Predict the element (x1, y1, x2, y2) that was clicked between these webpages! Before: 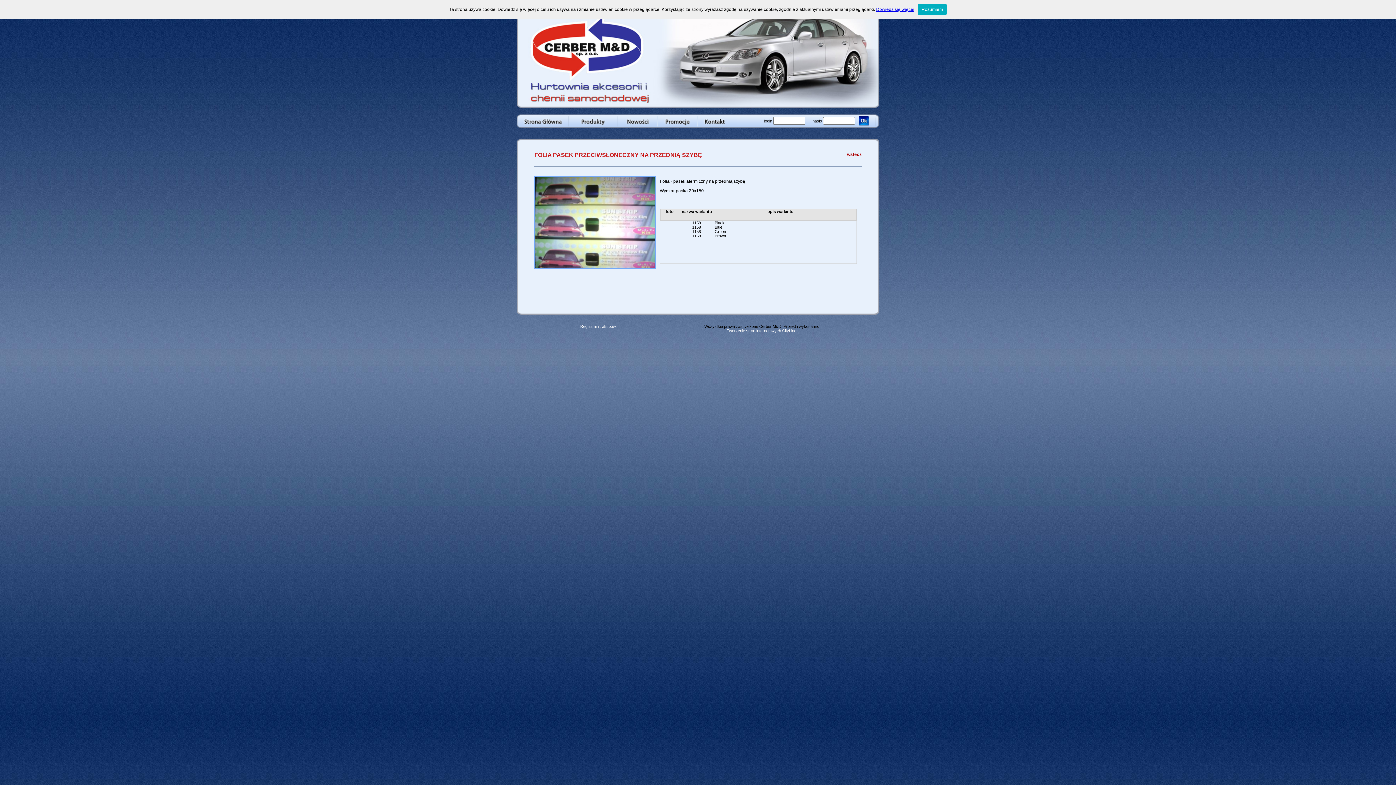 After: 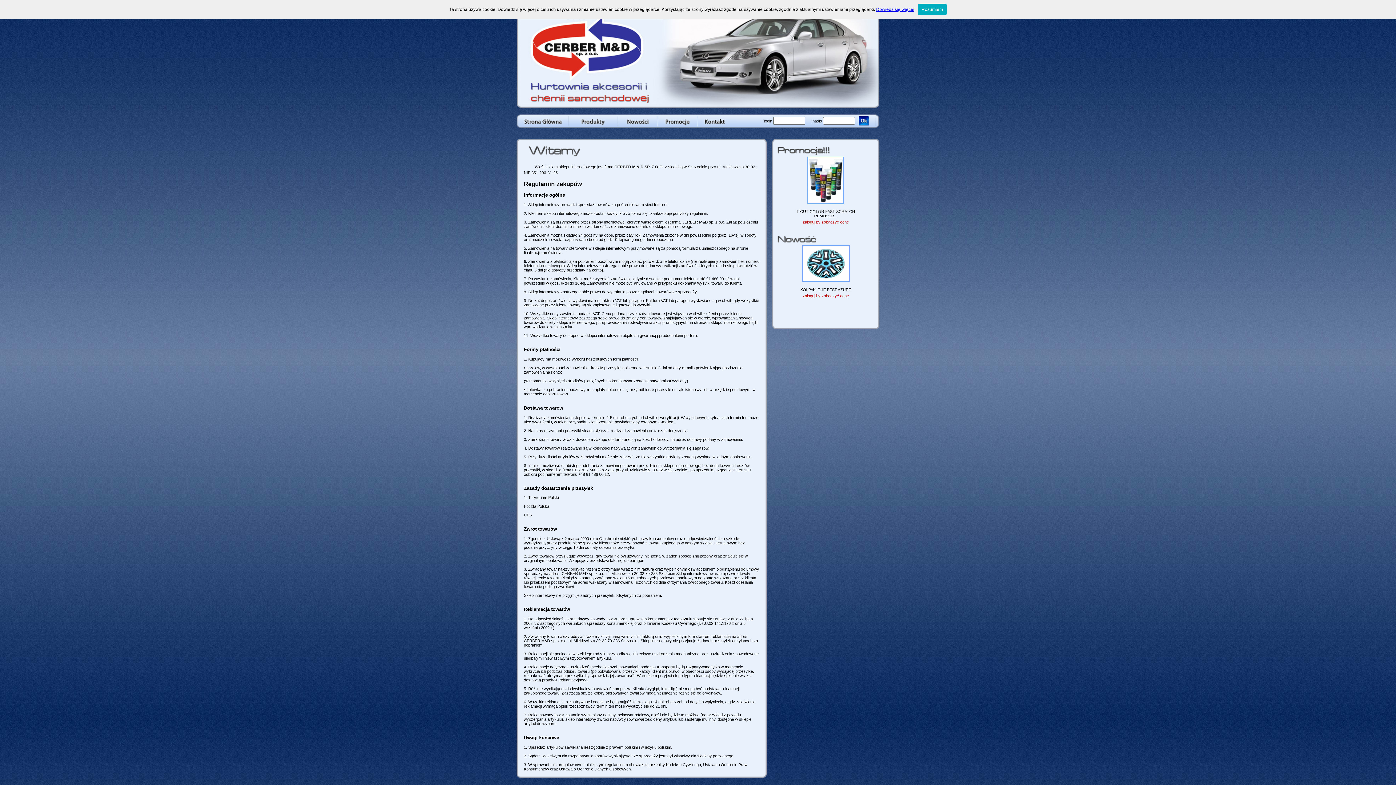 Action: label: Regulamin zakupów bbox: (580, 324, 616, 328)